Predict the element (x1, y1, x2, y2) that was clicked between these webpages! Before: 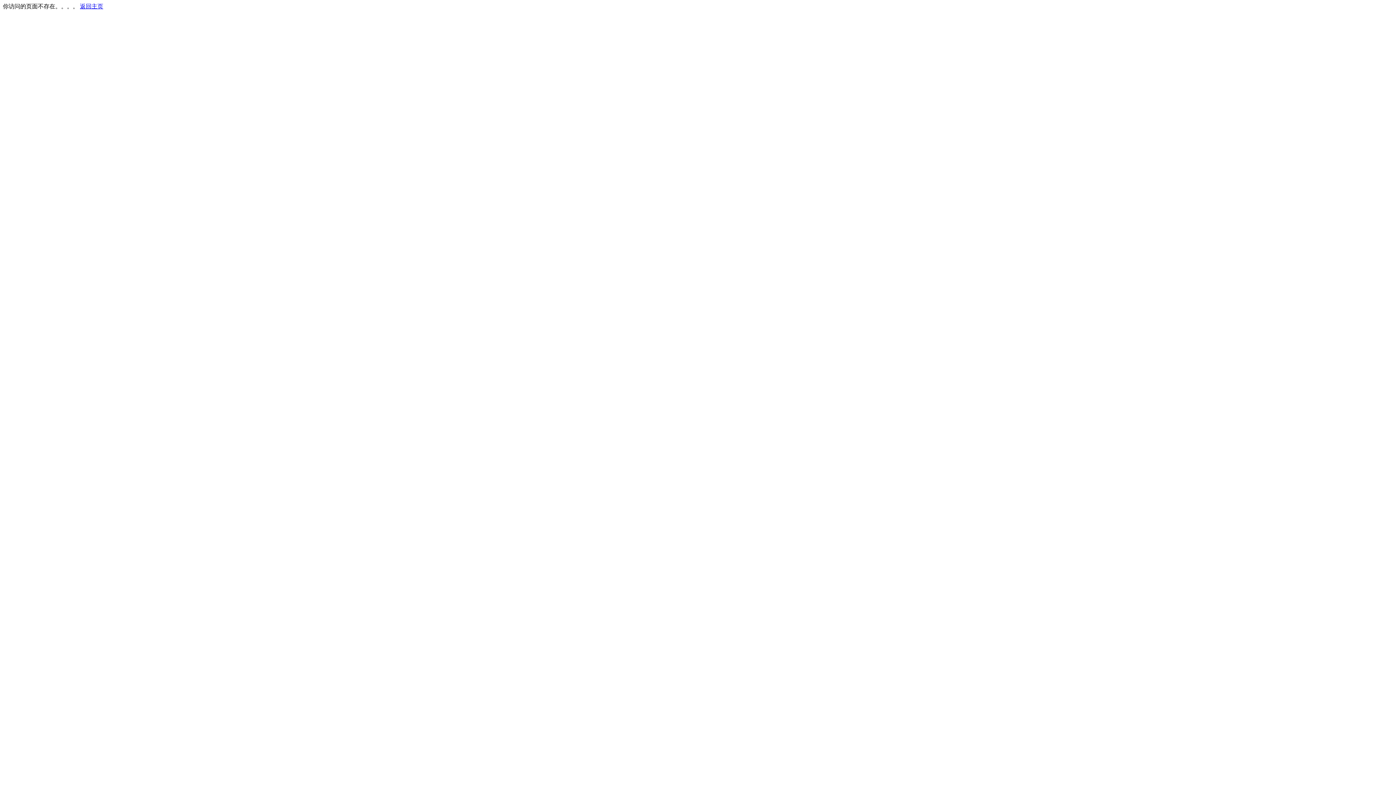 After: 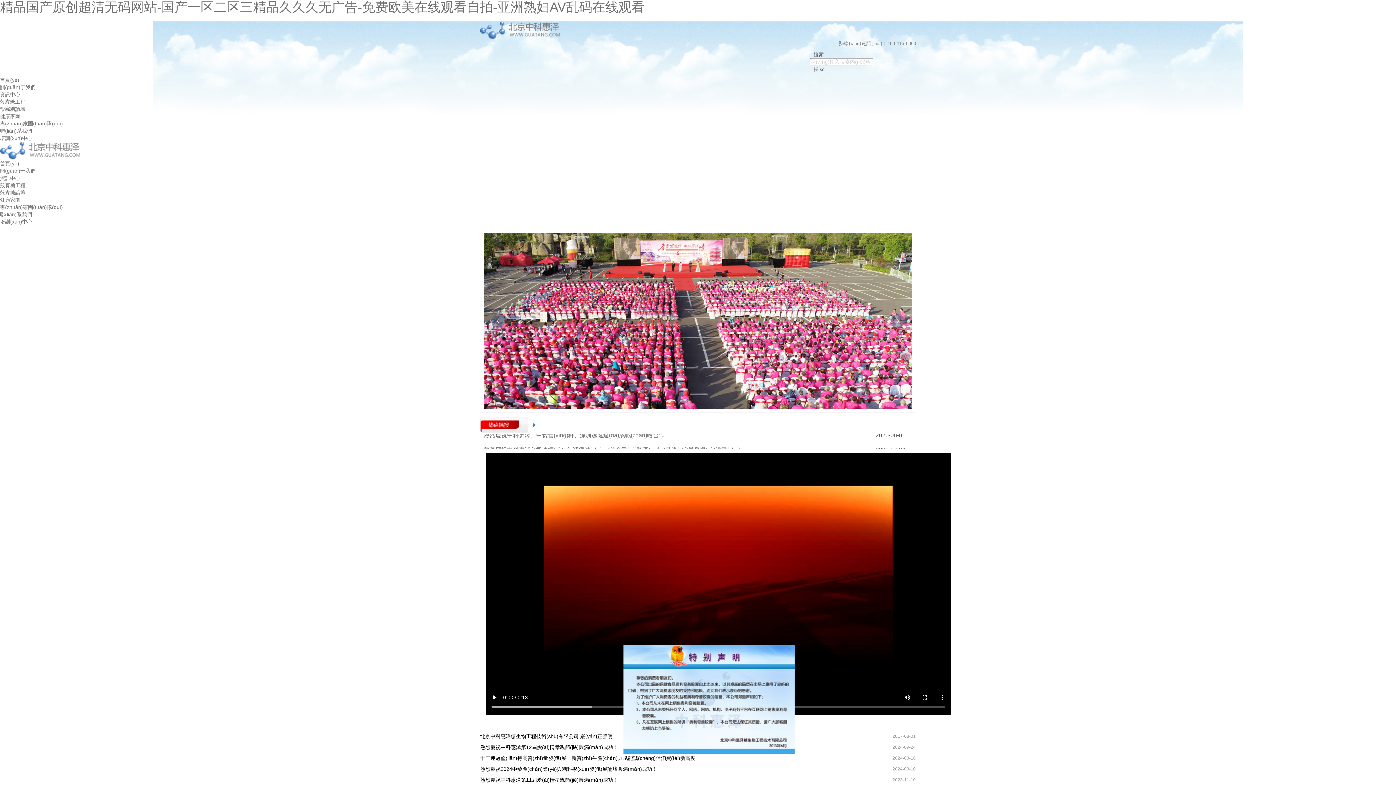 Action: bbox: (80, 3, 103, 9) label: 返回主页